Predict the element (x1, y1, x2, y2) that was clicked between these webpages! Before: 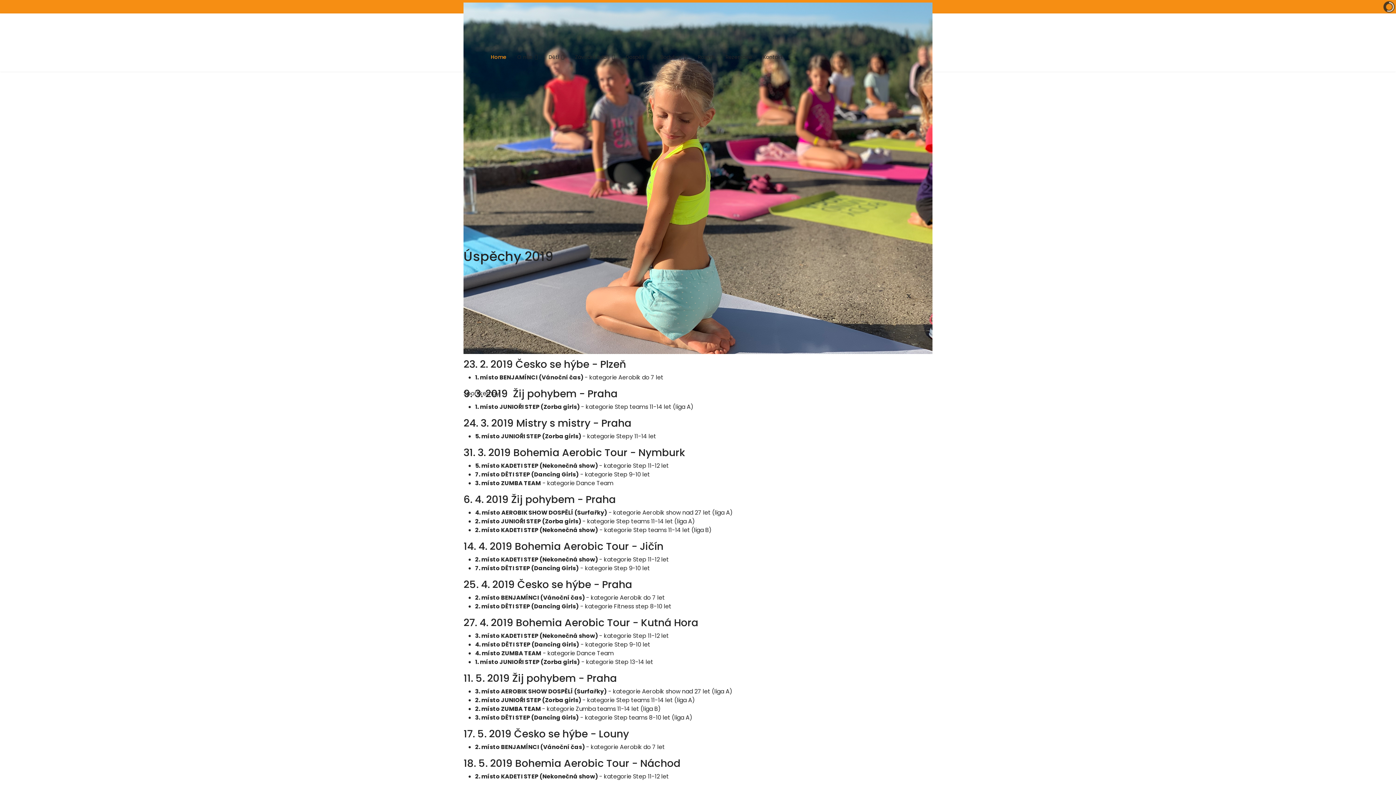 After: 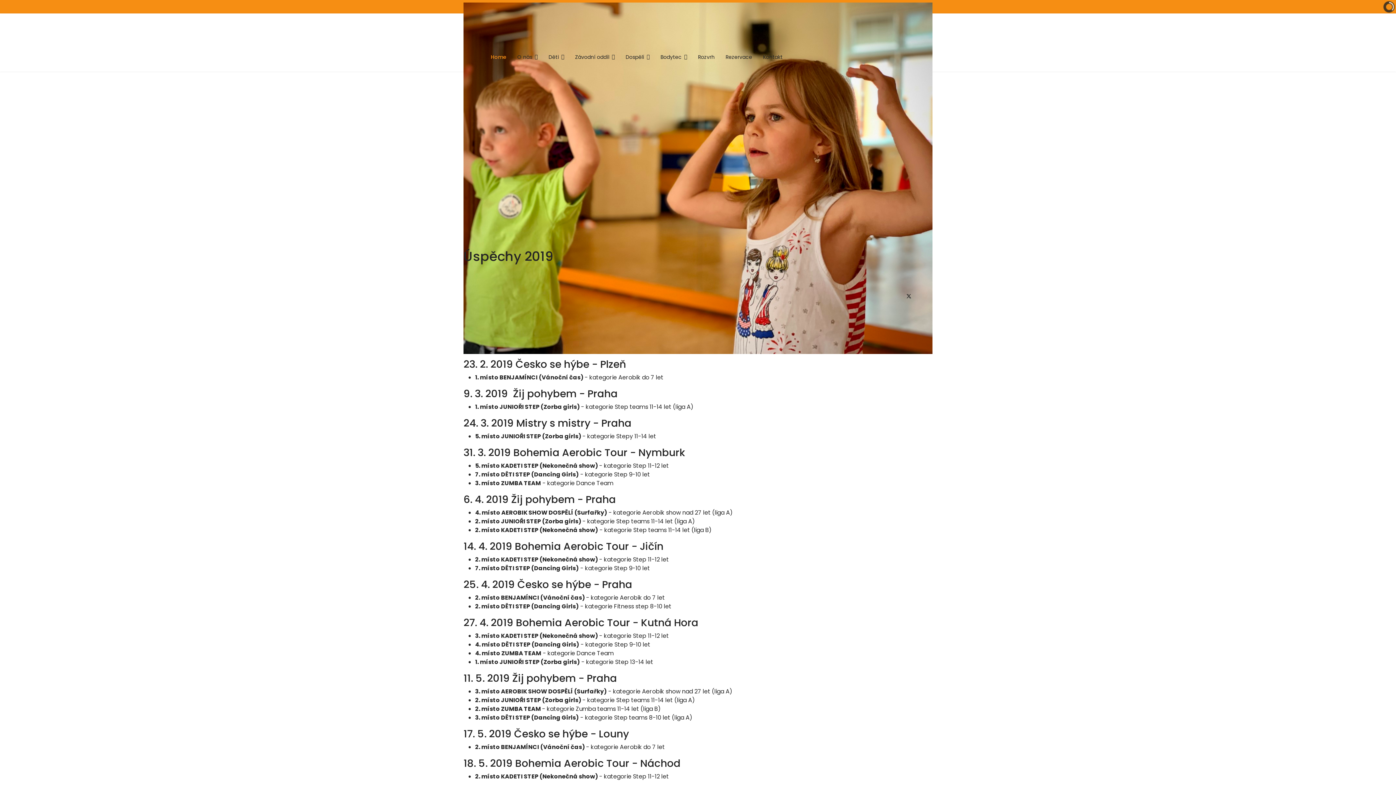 Action: label: Facebook bbox: (463, 2, 468, 10)